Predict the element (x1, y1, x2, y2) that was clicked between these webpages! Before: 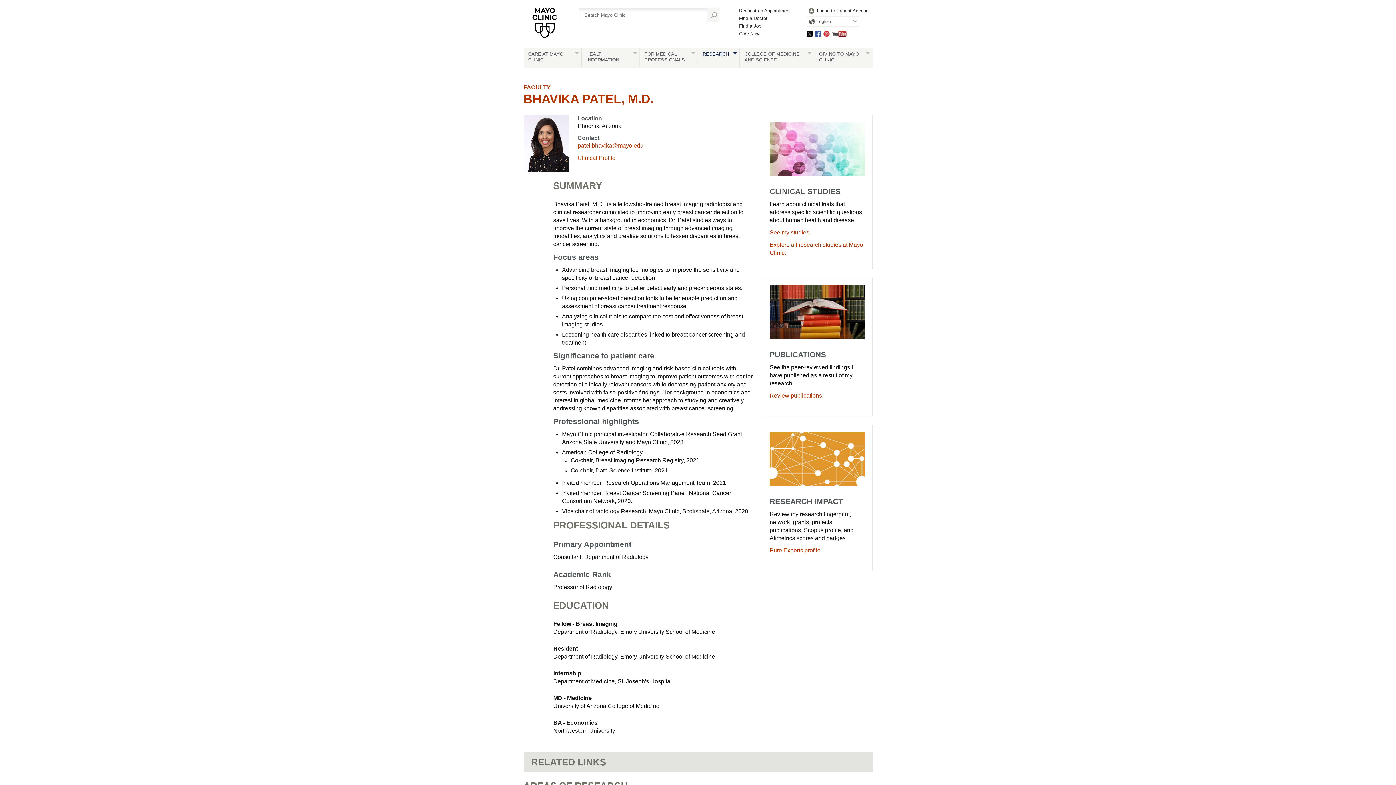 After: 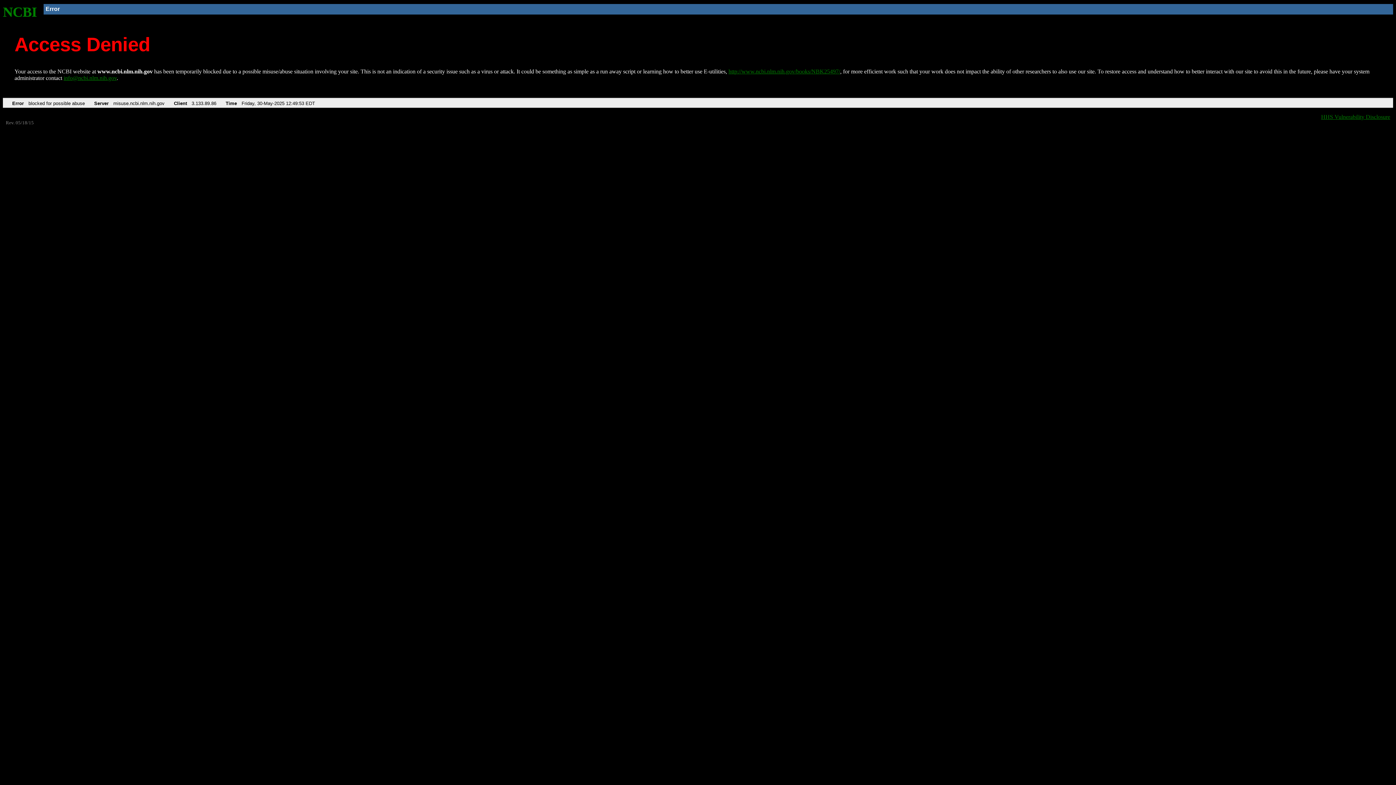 Action: bbox: (762, 277, 872, 416) label: PUBLICATIONS

See the peer-reviewed findings I have published as a result of my research.

Review publications.